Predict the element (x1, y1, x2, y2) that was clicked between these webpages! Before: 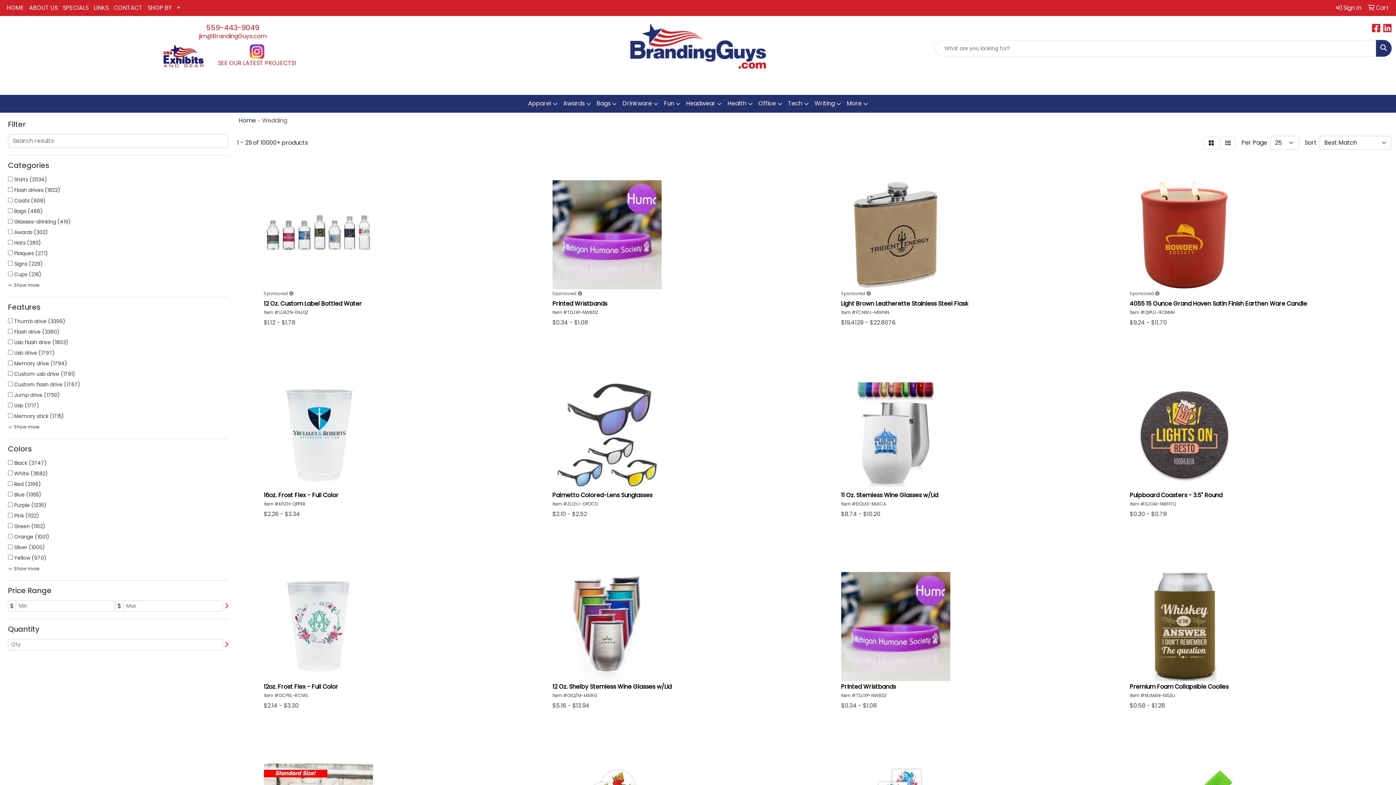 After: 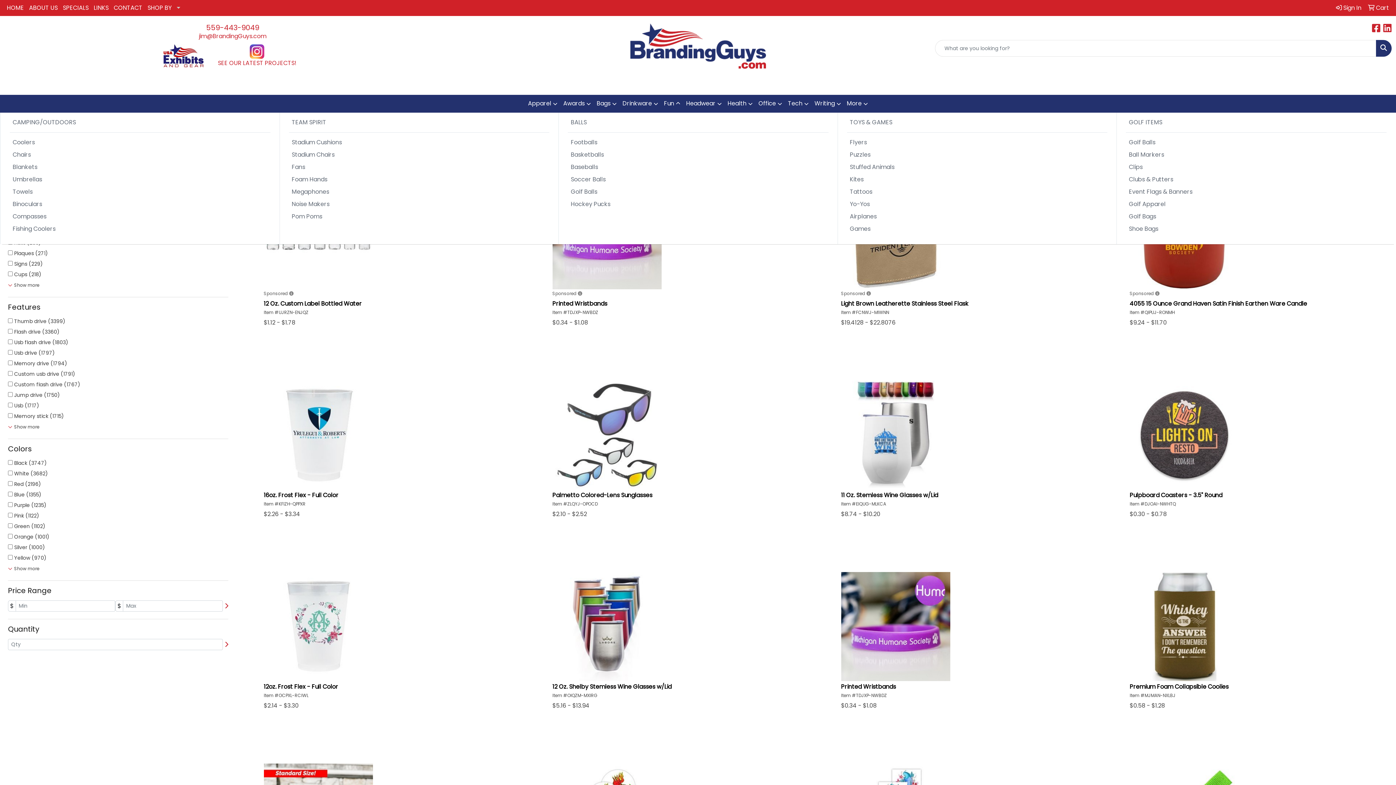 Action: label: Fun bbox: (661, 94, 683, 112)